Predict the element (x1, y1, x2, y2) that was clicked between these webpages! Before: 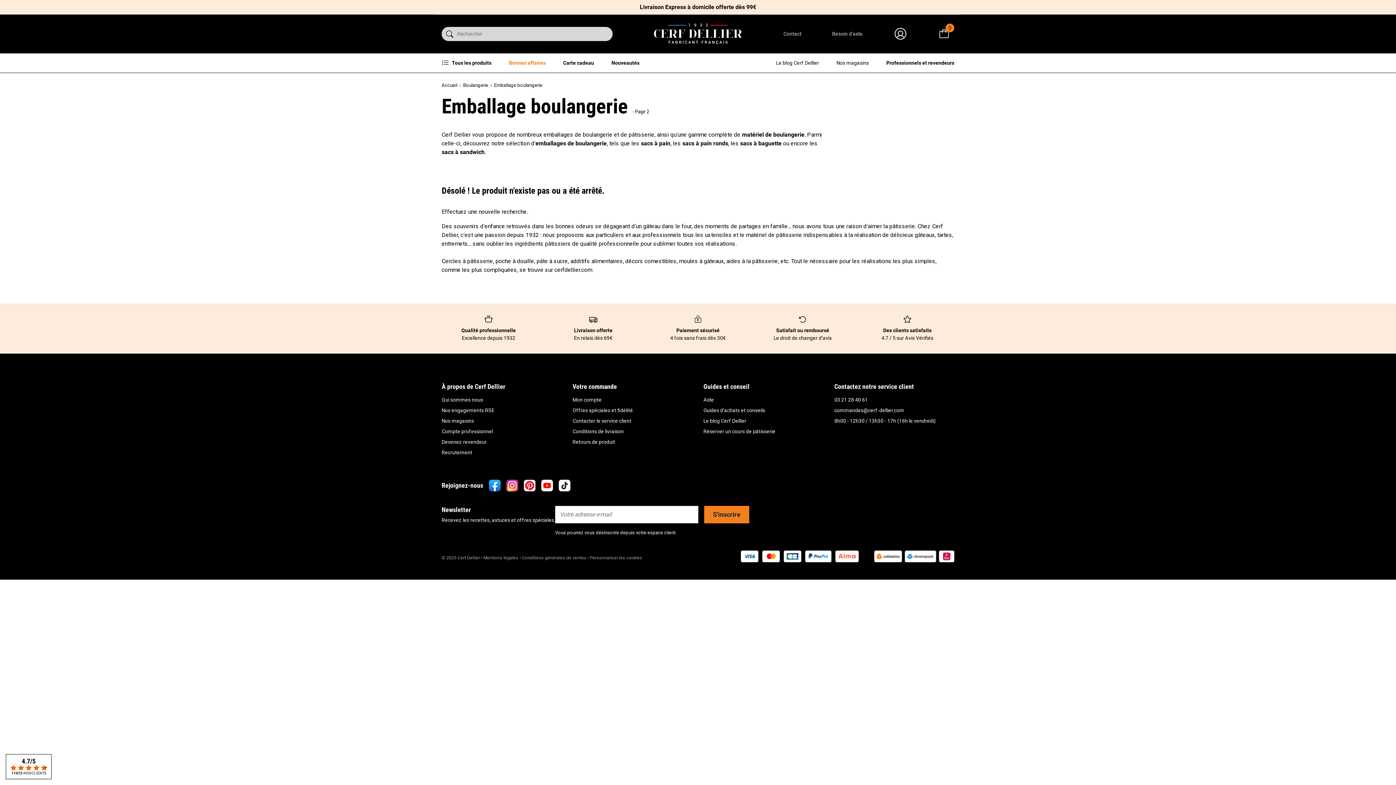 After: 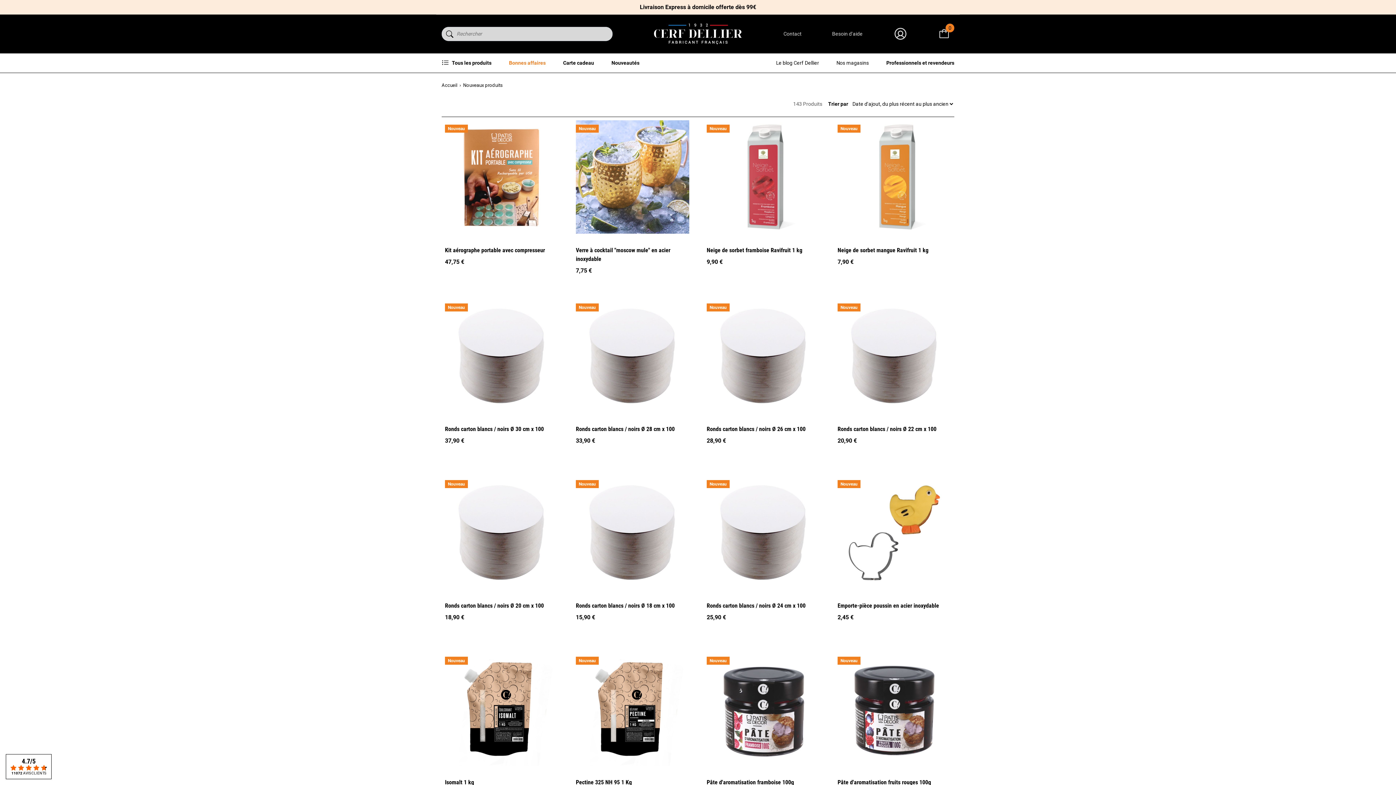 Action: label: Nouveautés bbox: (611, 53, 639, 72)